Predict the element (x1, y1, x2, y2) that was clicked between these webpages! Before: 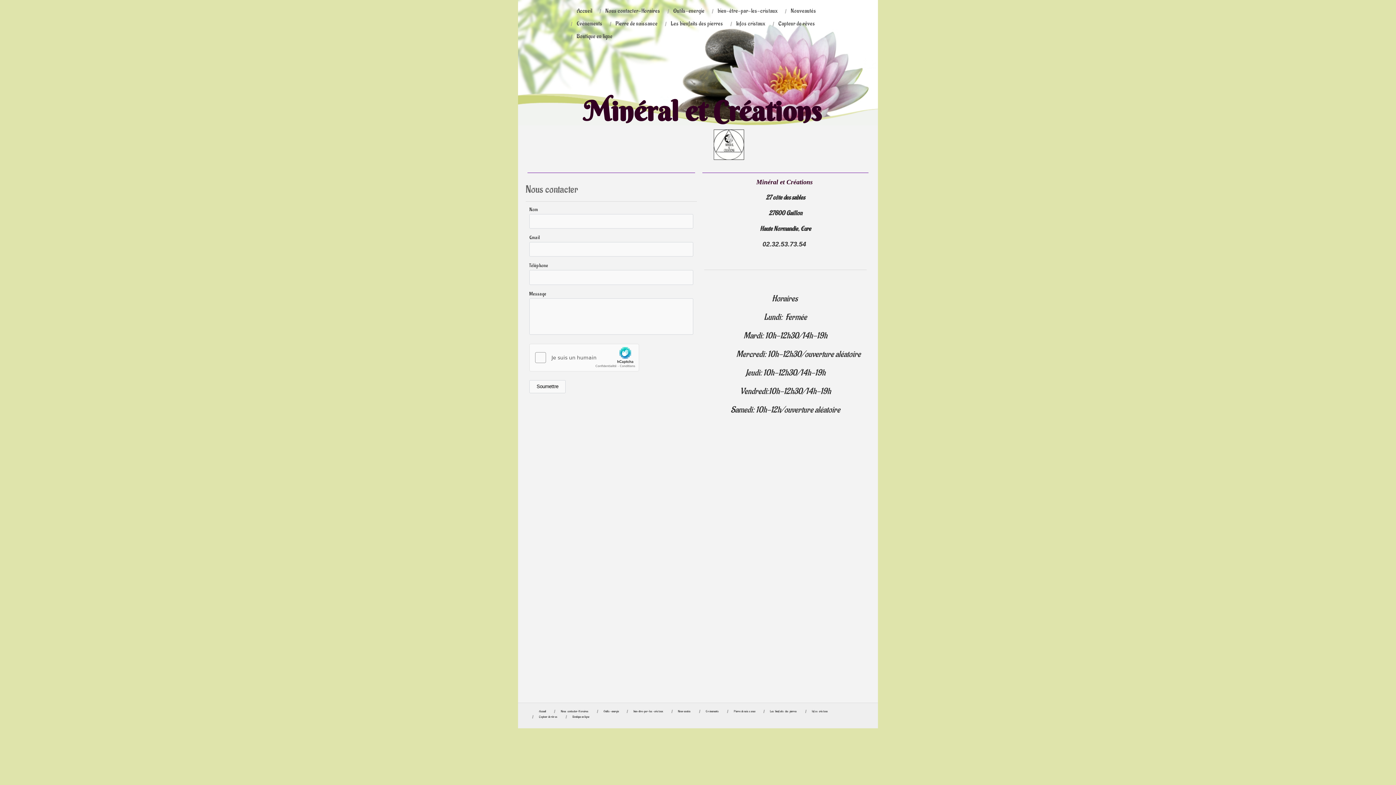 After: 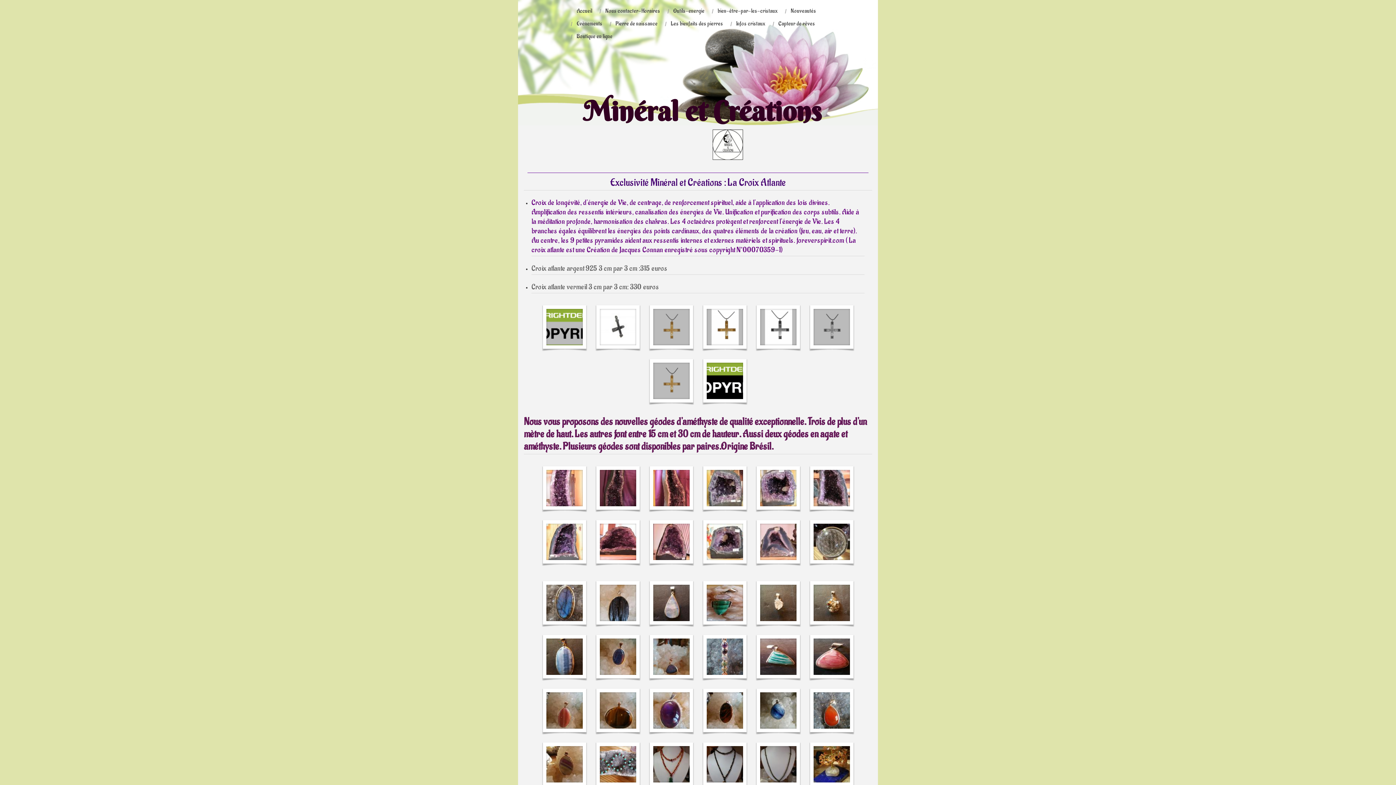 Action: label: Nouveautés bbox: (785, 4, 822, 17)